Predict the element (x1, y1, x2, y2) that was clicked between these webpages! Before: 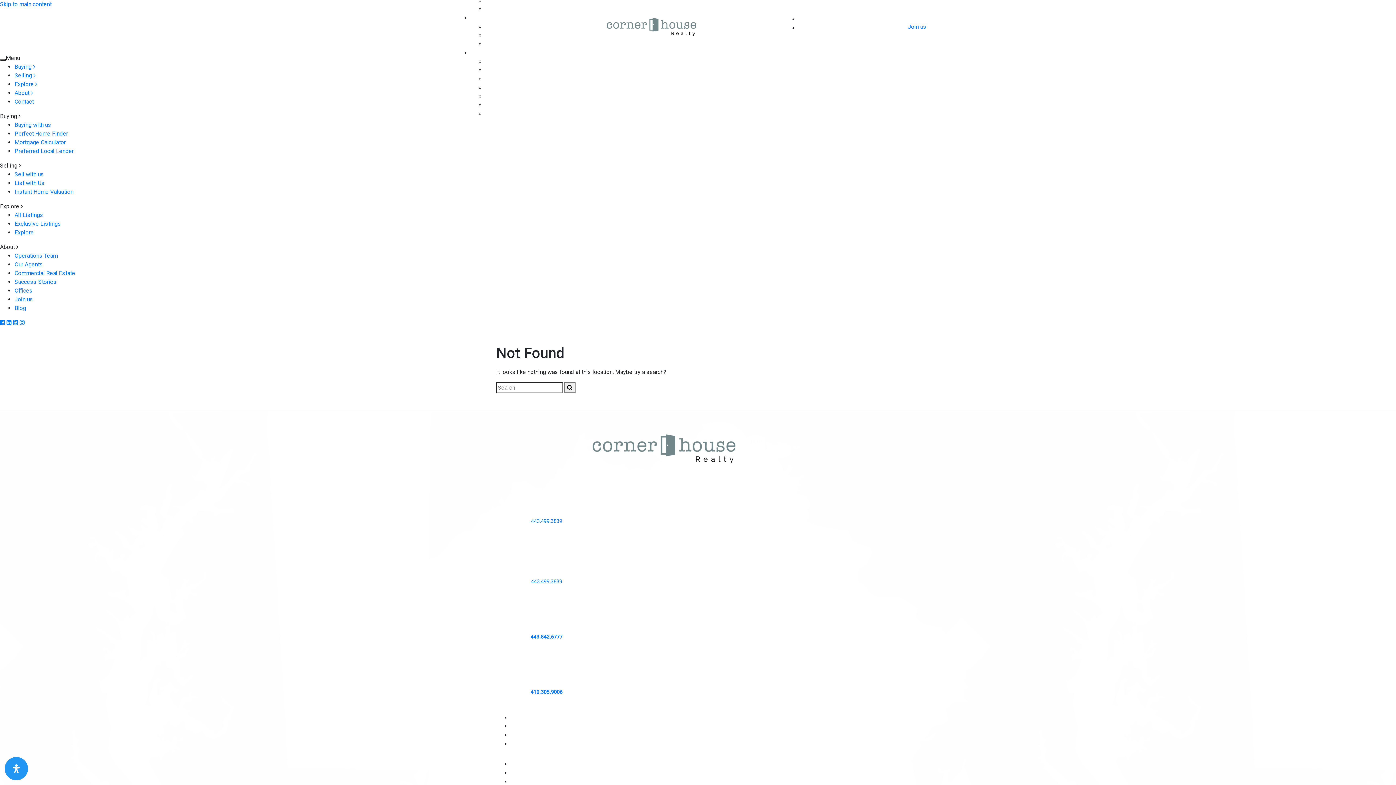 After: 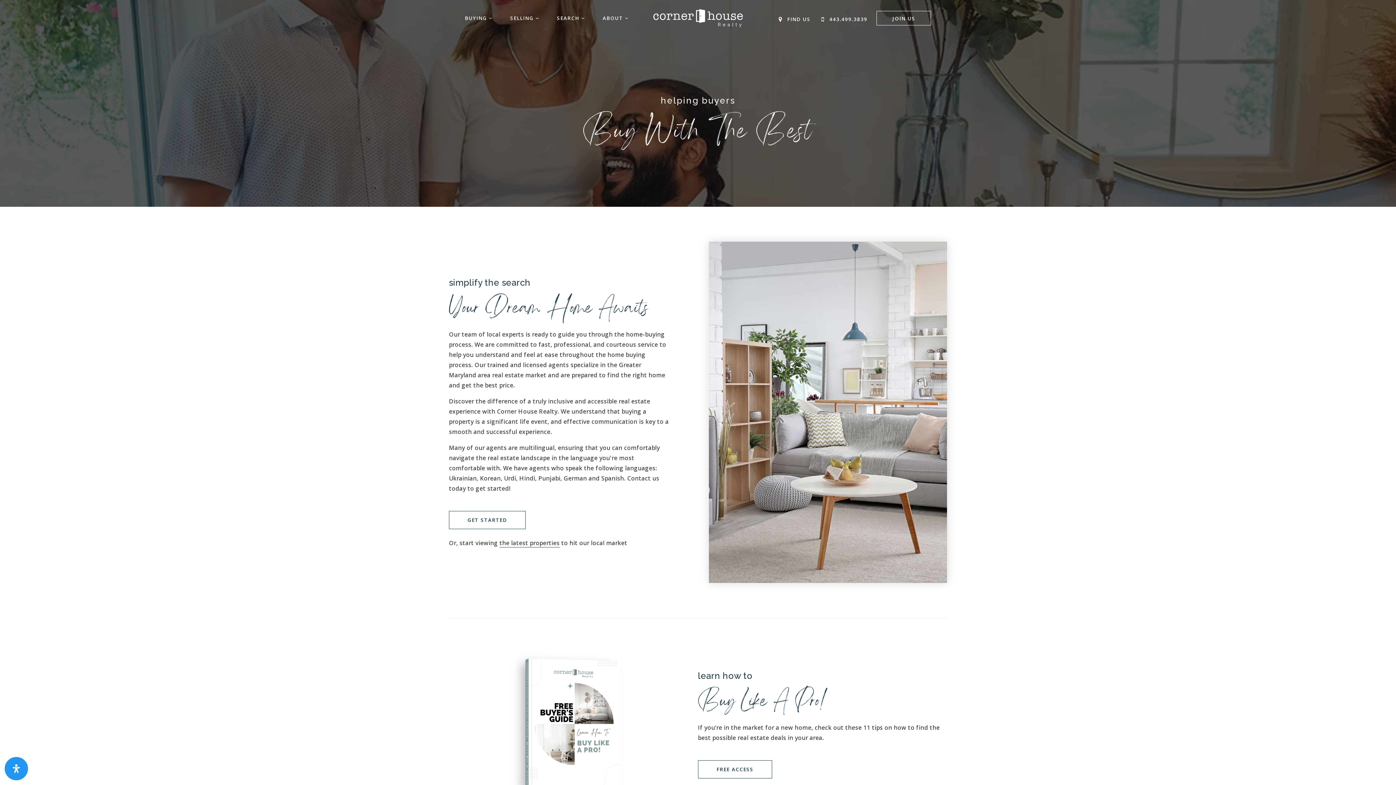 Action: label: Buying with us bbox: (14, 121, 51, 128)